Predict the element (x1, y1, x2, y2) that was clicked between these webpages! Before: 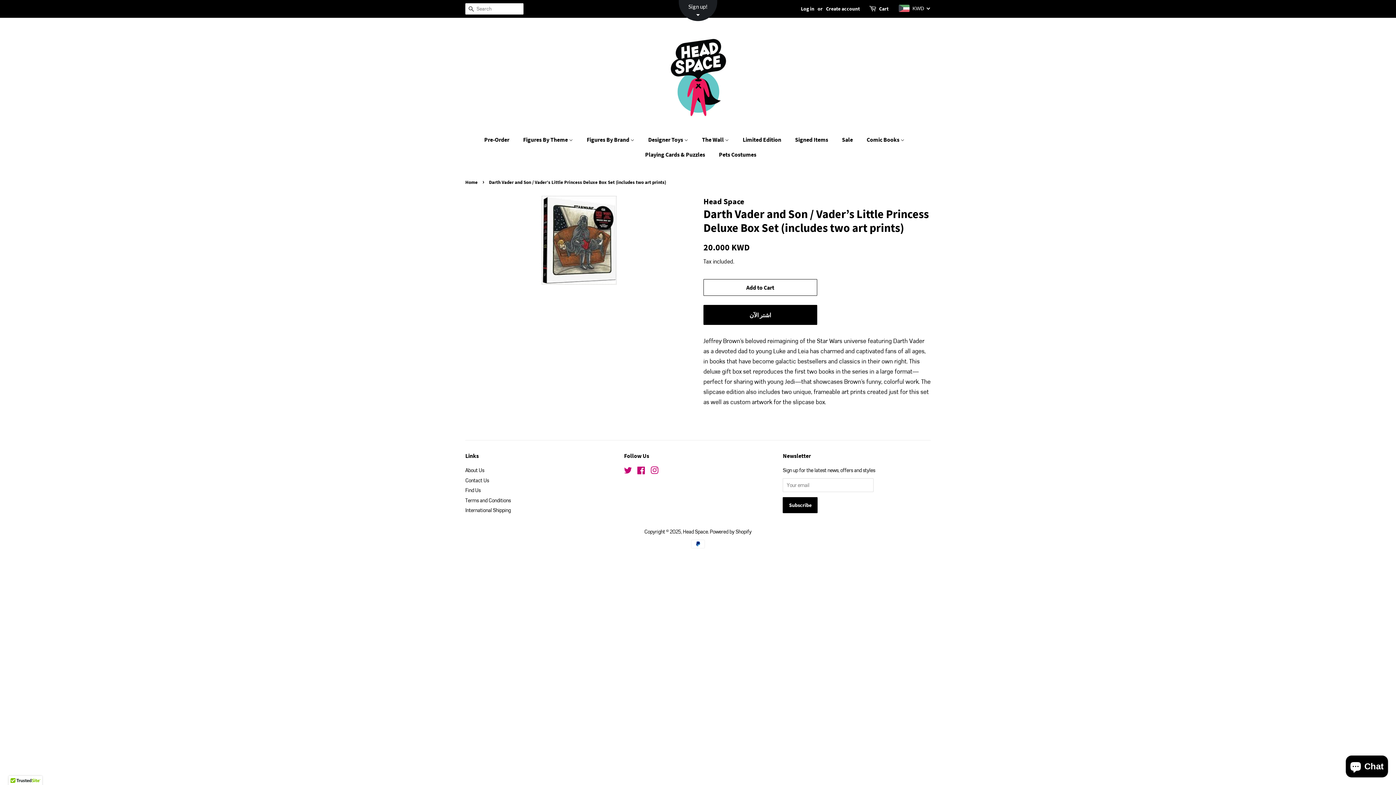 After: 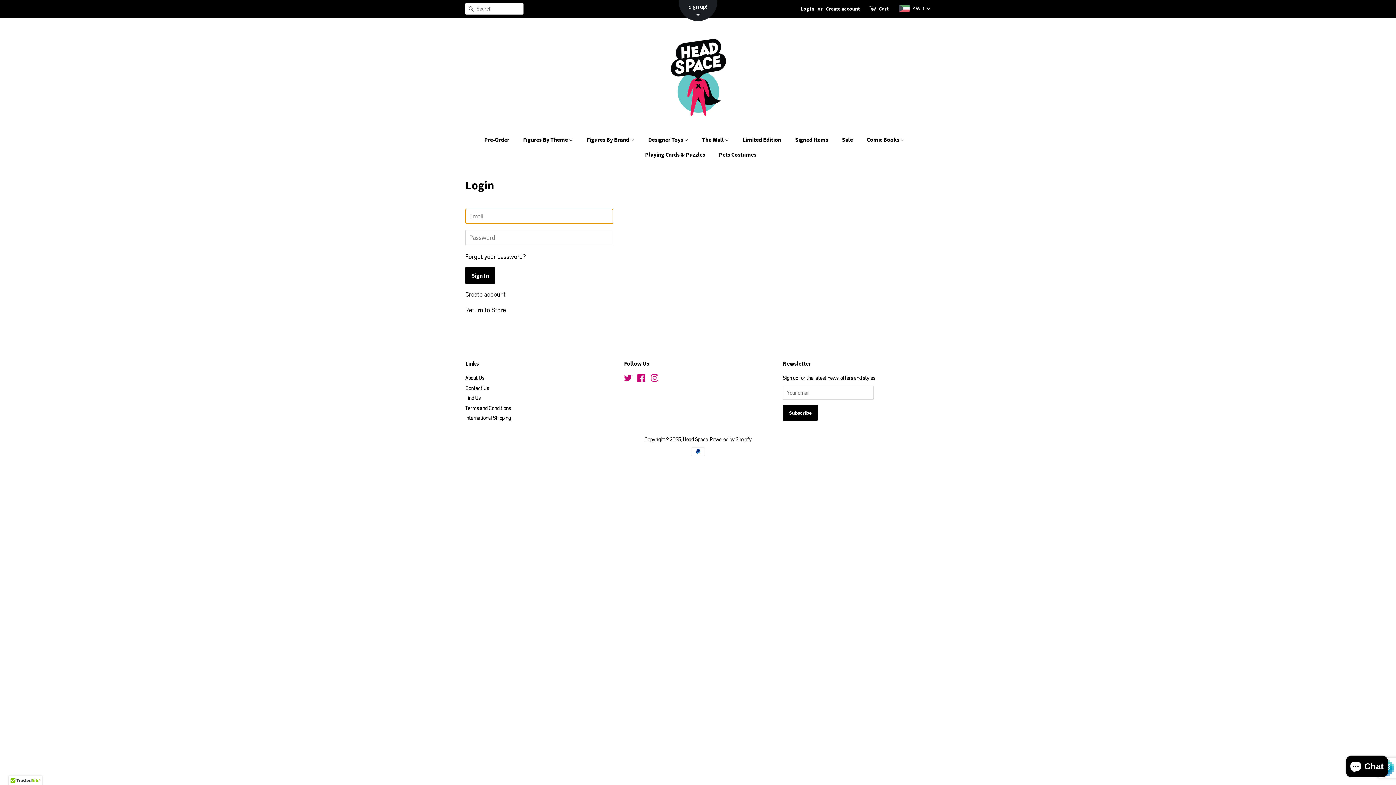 Action: label: Log in bbox: (801, 5, 814, 12)